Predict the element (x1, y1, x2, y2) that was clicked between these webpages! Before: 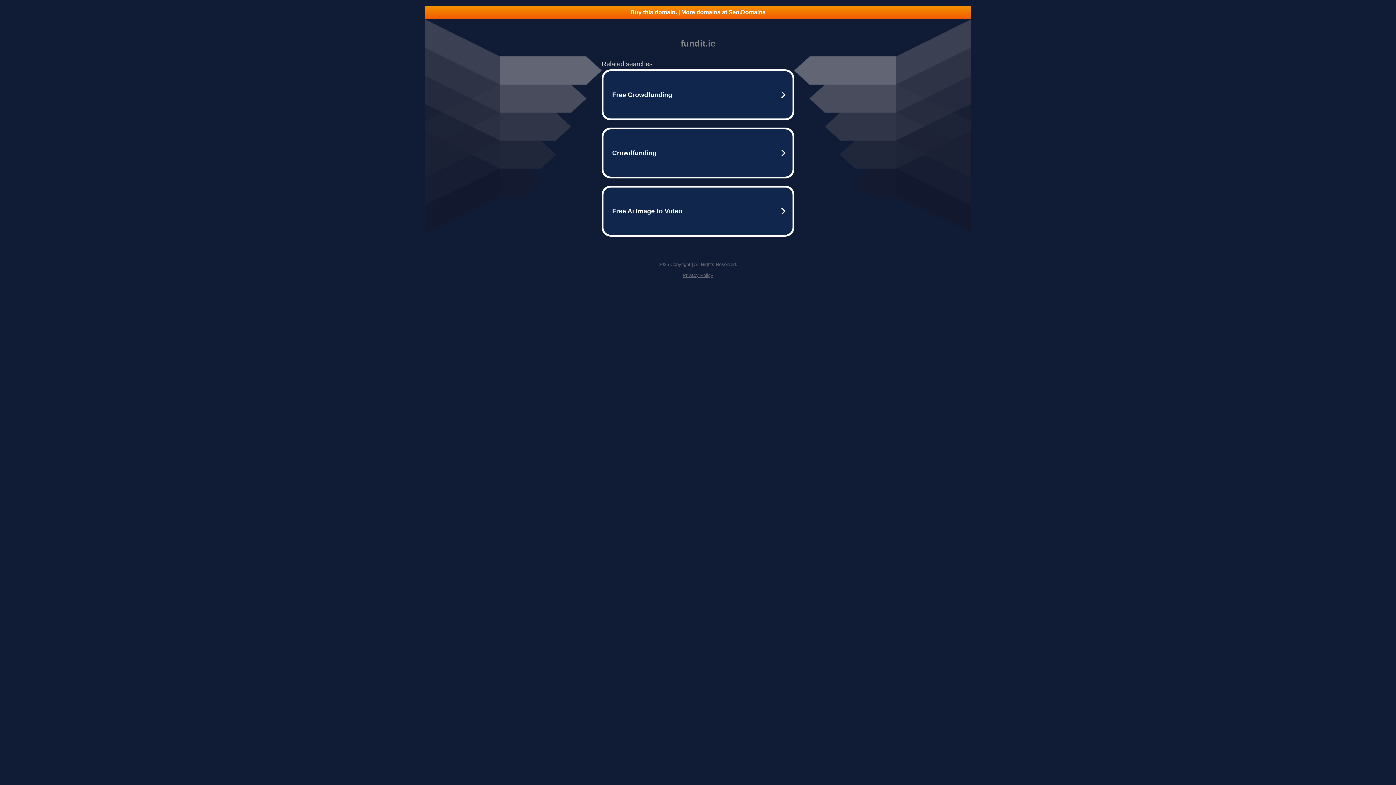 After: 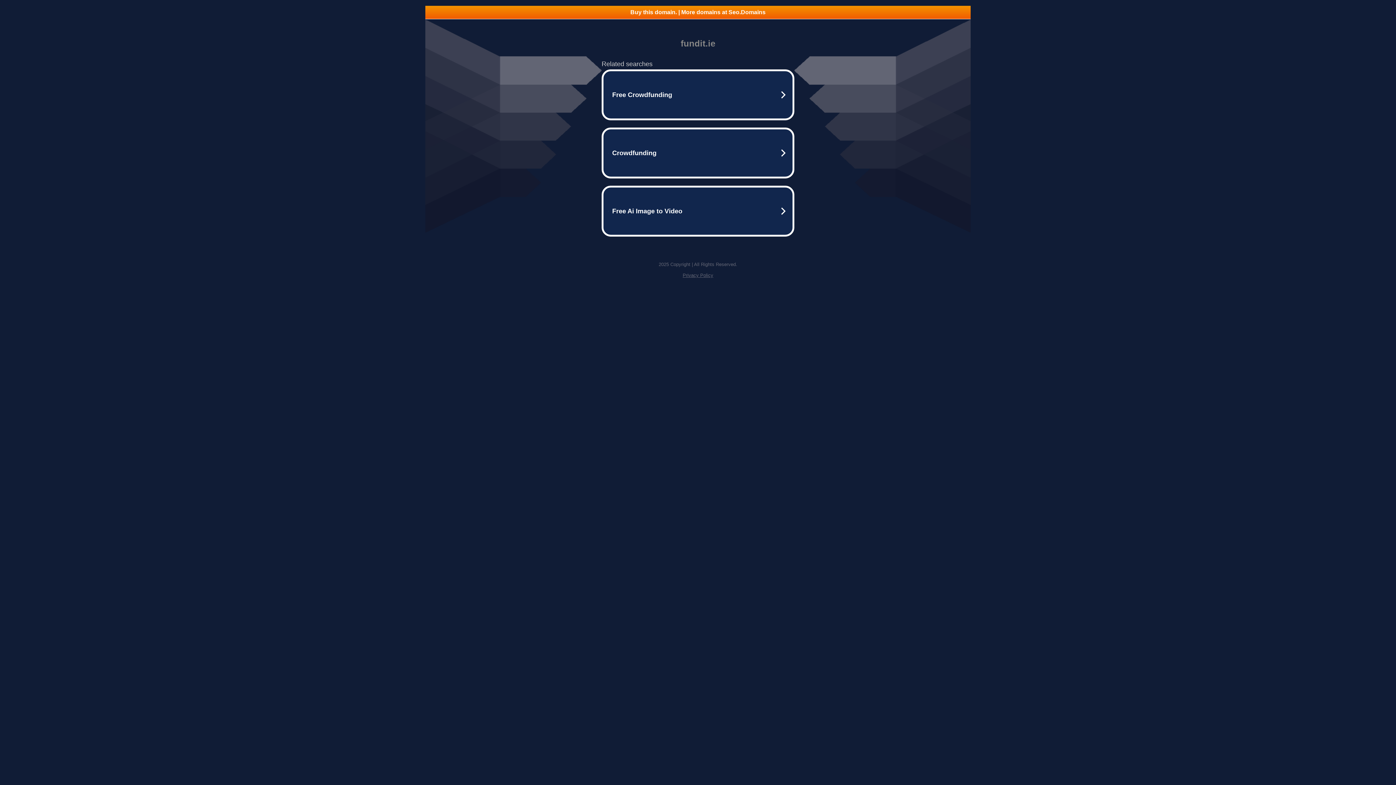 Action: label: Buy this domain. | More domains at Seo.Domains bbox: (425, 5, 970, 18)